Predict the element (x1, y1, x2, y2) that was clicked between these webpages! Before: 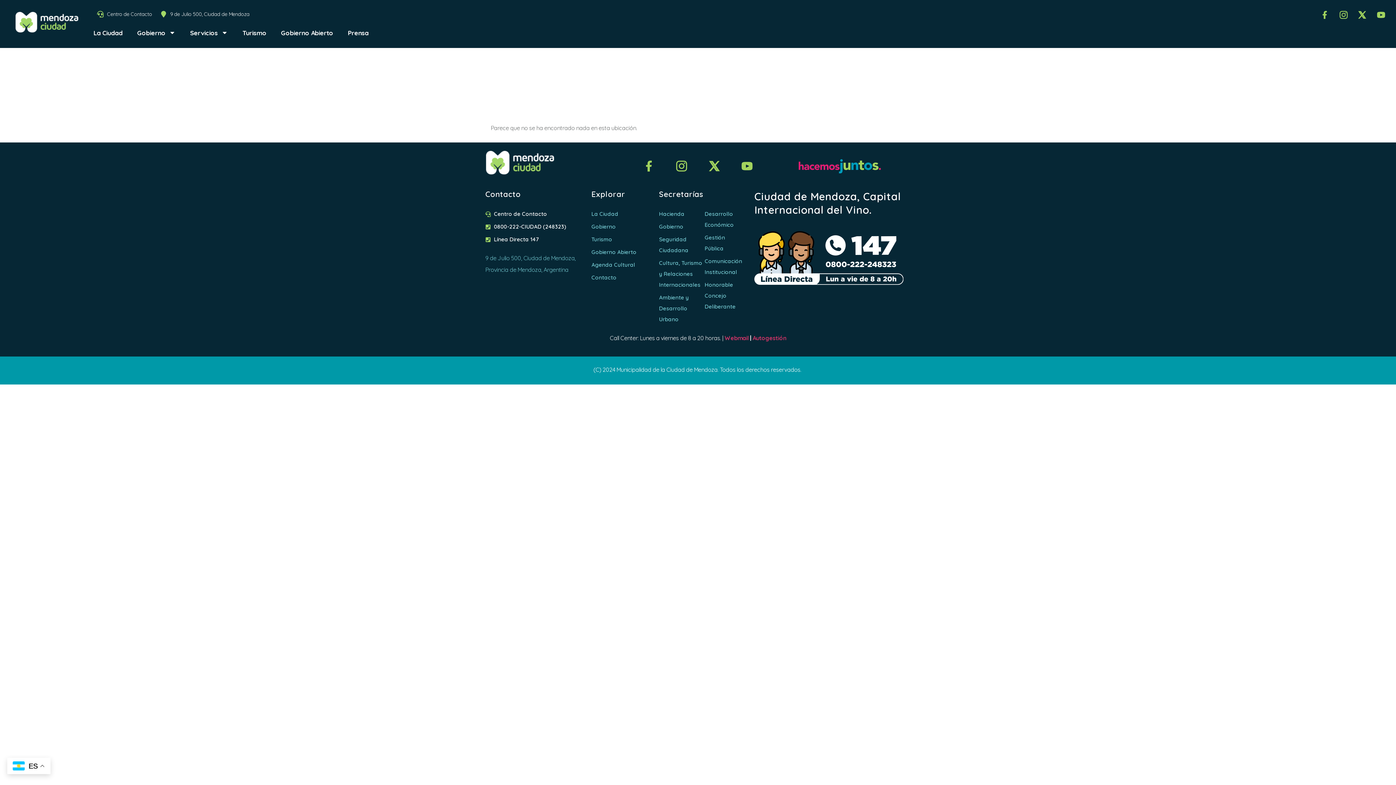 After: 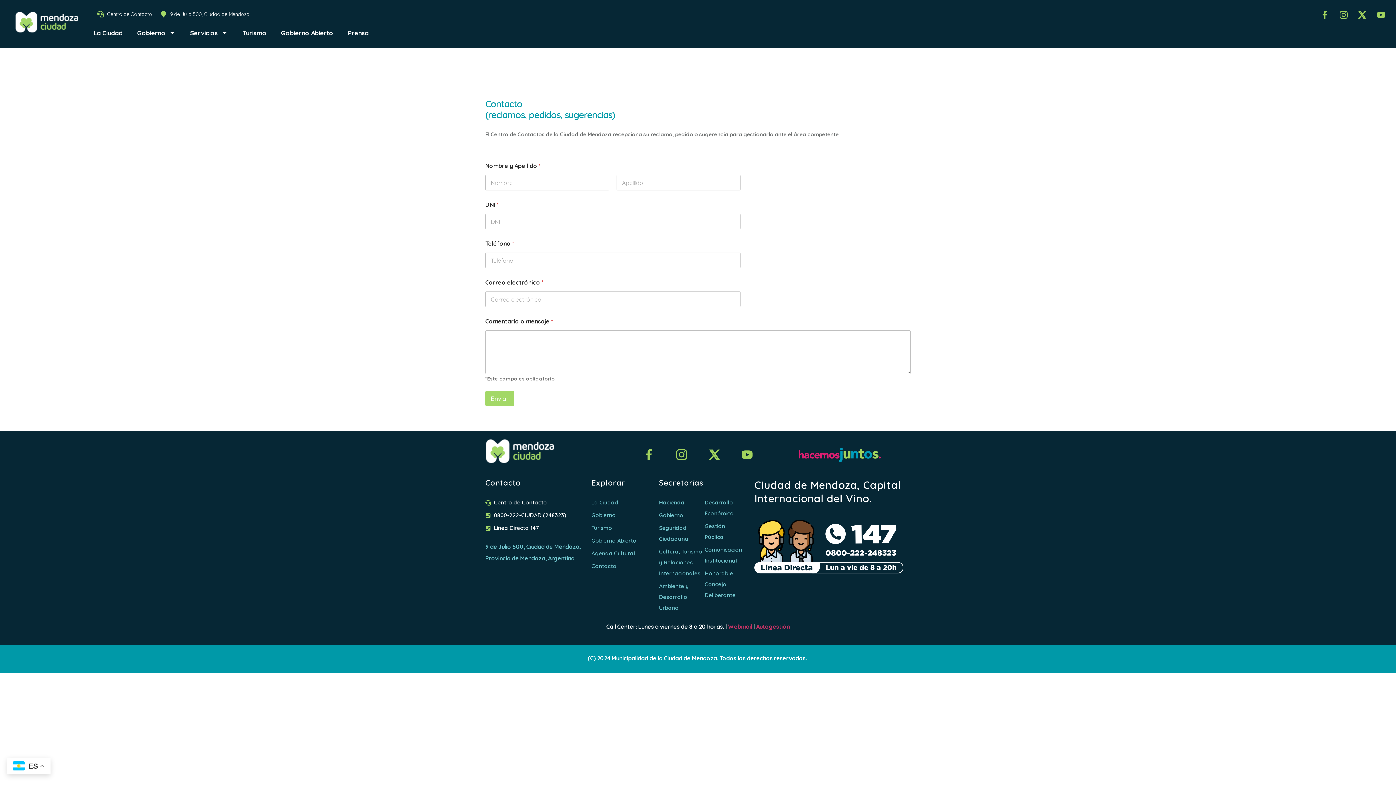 Action: bbox: (485, 208, 591, 219) label: Centro de Contacto